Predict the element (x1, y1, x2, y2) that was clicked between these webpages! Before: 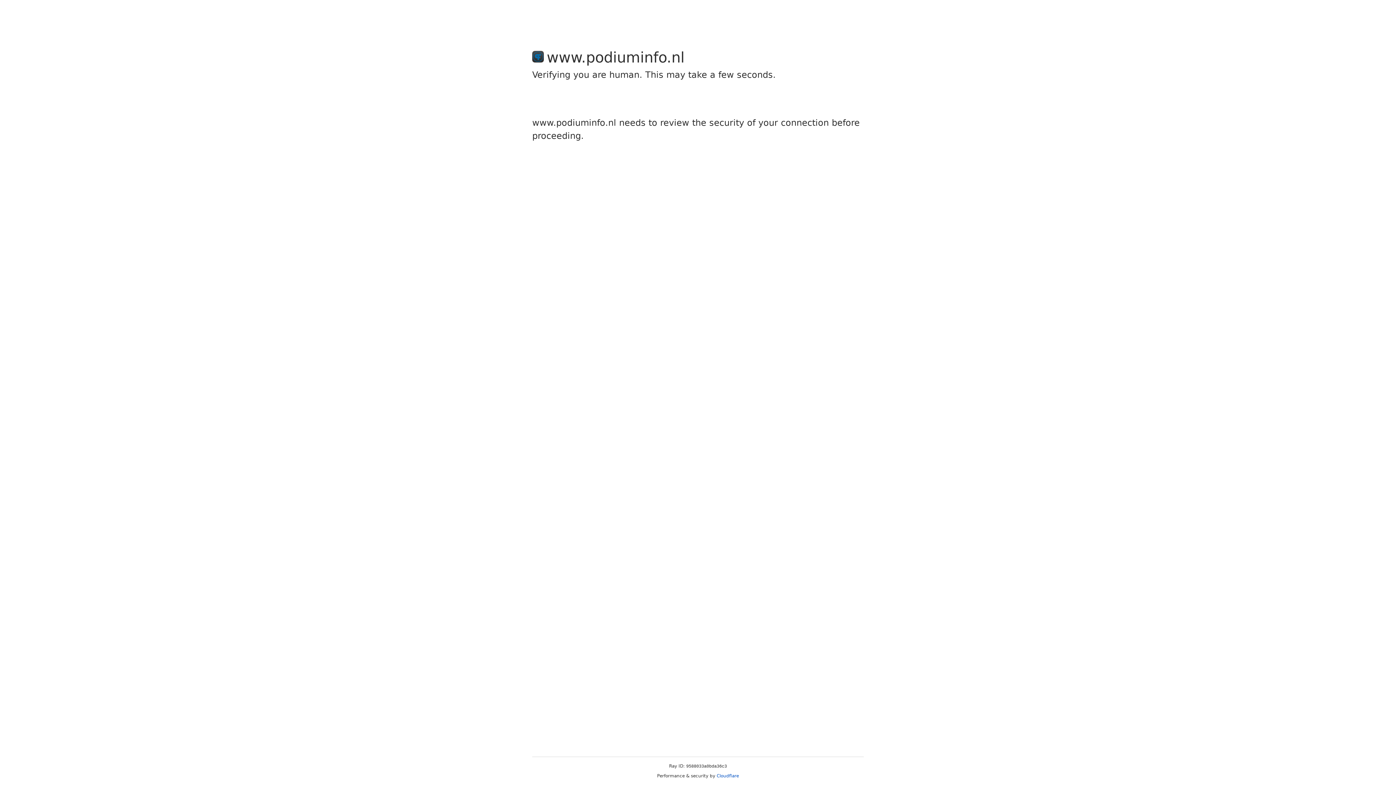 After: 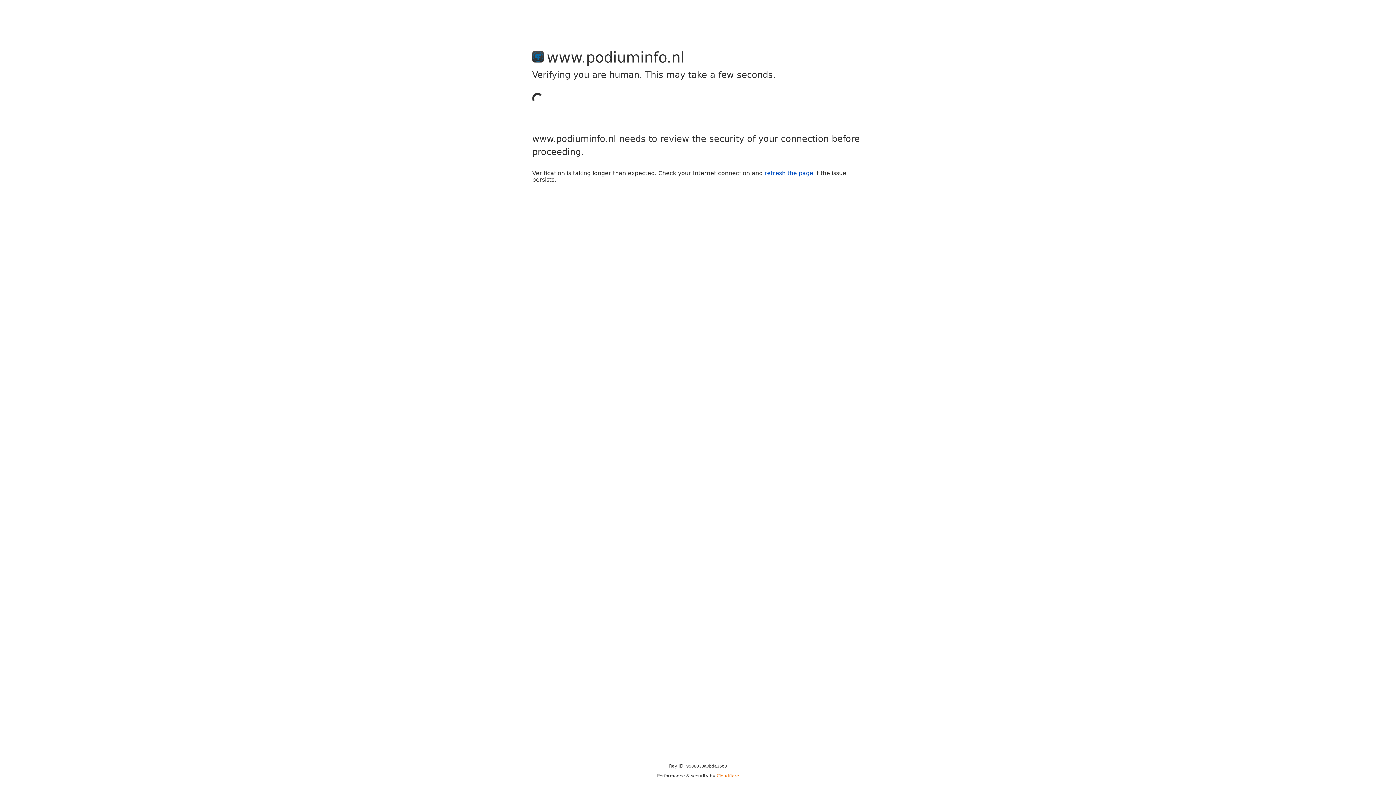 Action: label: Cloudflare bbox: (716, 773, 739, 778)